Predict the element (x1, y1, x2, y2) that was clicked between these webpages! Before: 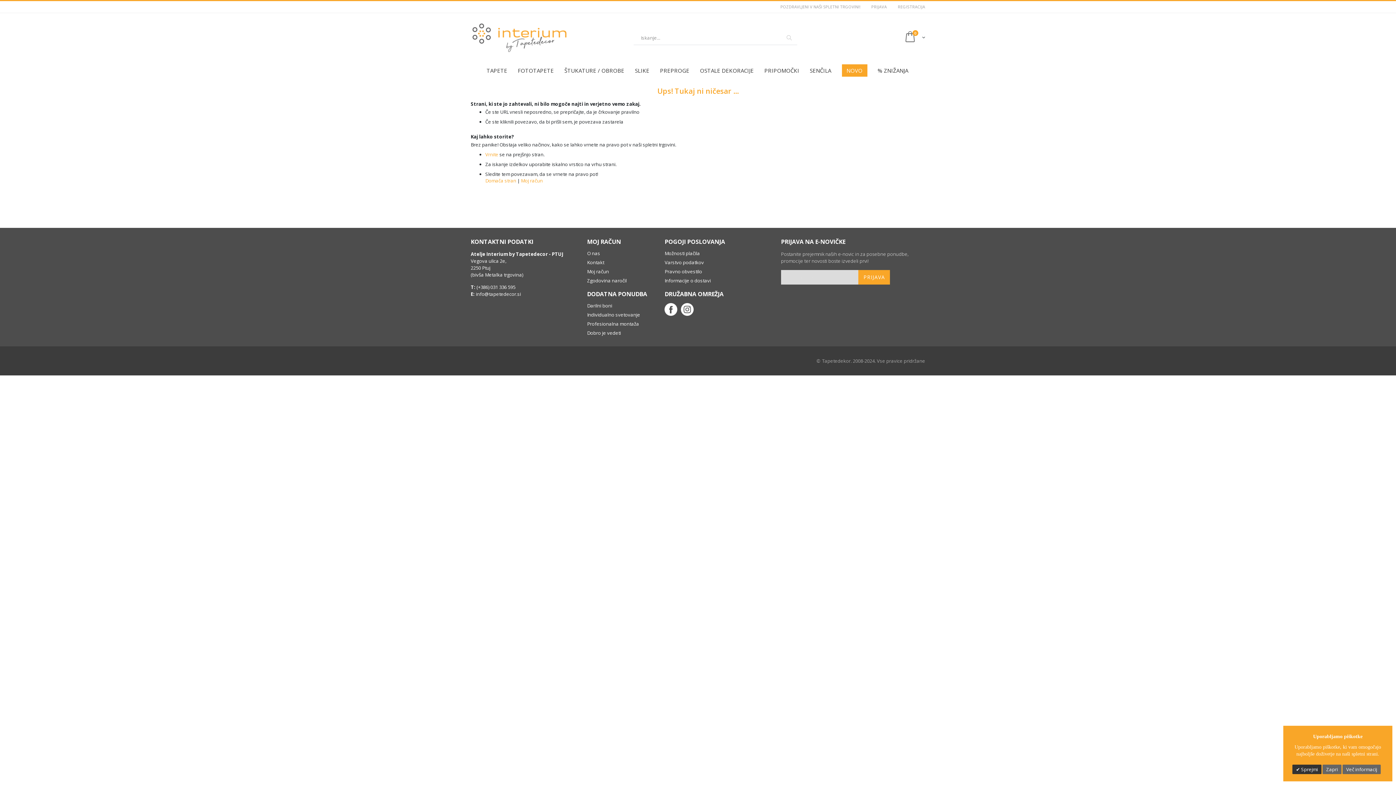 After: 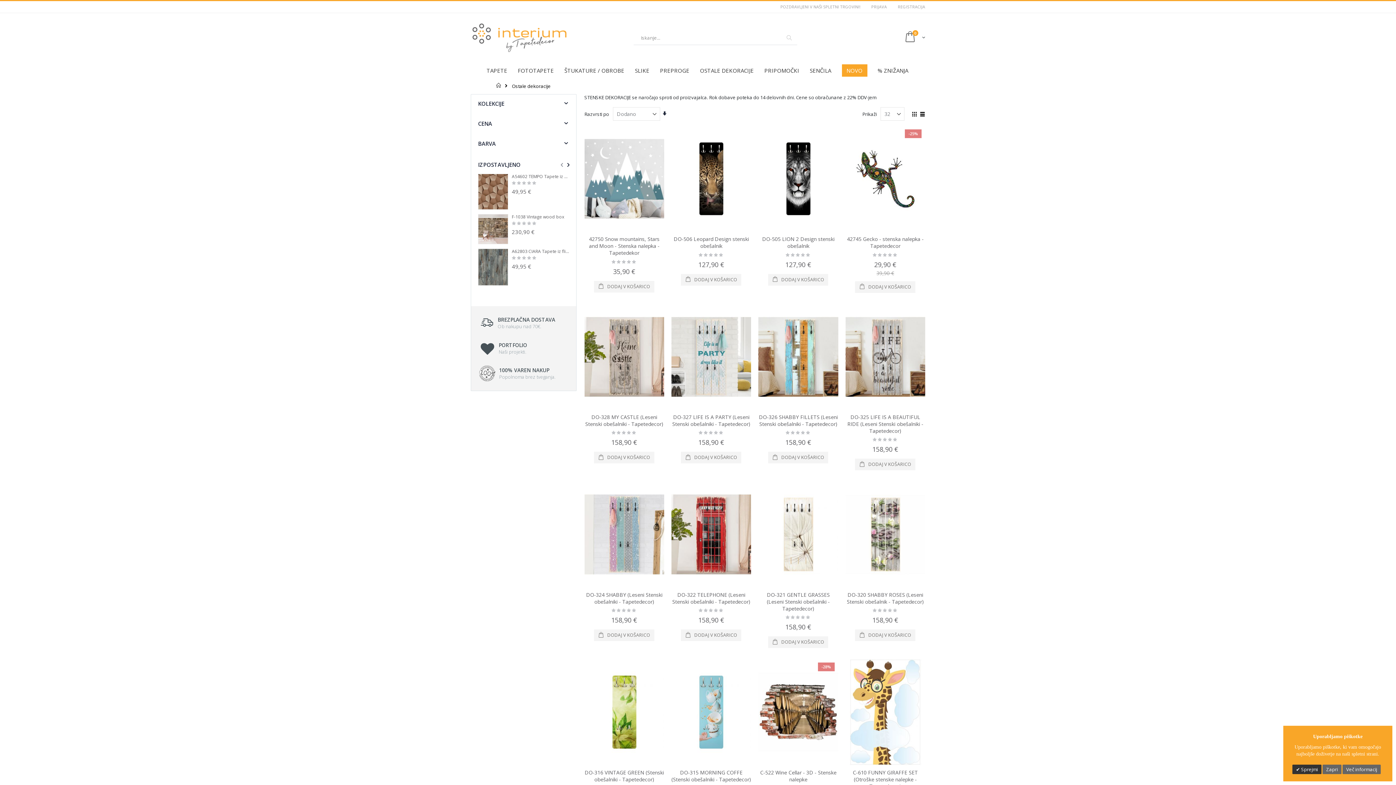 Action: bbox: (695, 62, 758, 78) label: OSTALE DEKORACIJE